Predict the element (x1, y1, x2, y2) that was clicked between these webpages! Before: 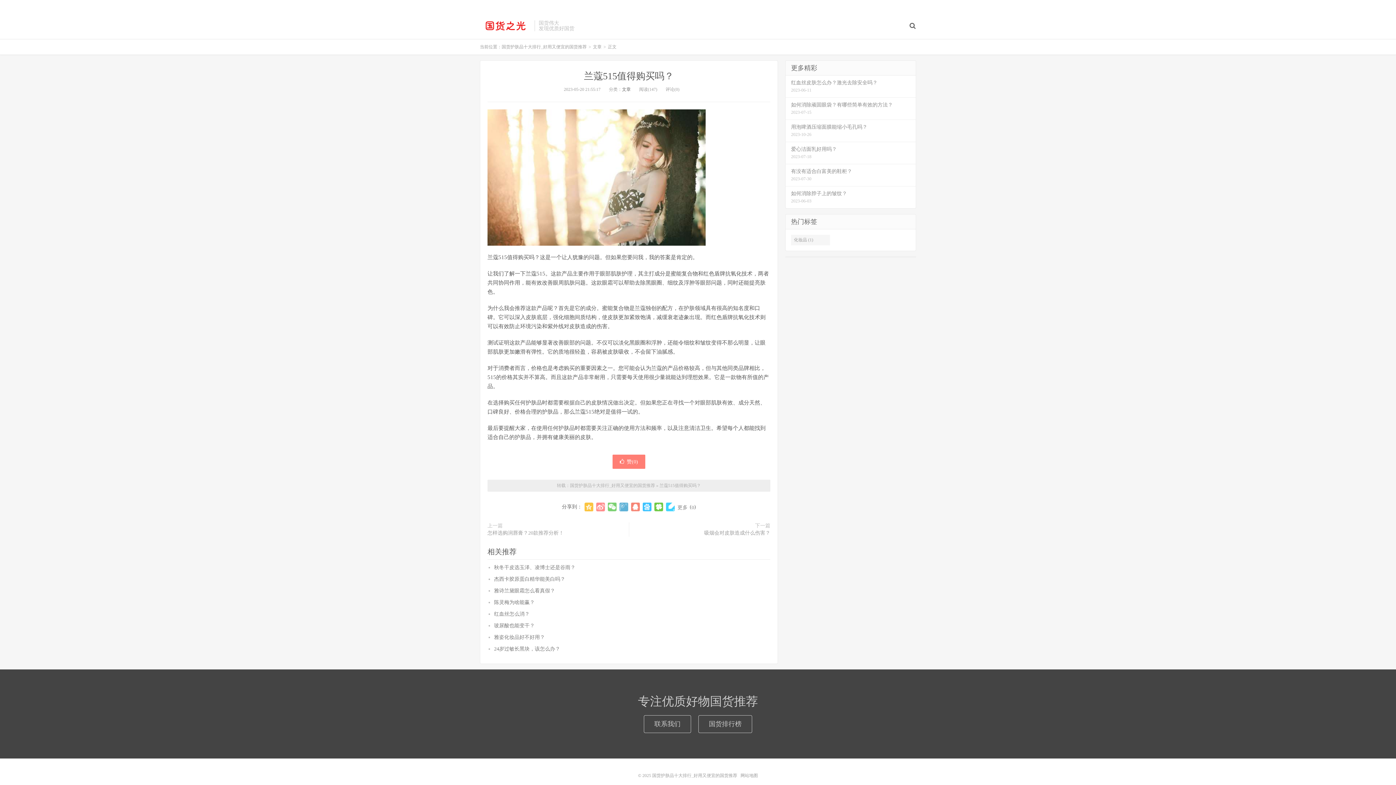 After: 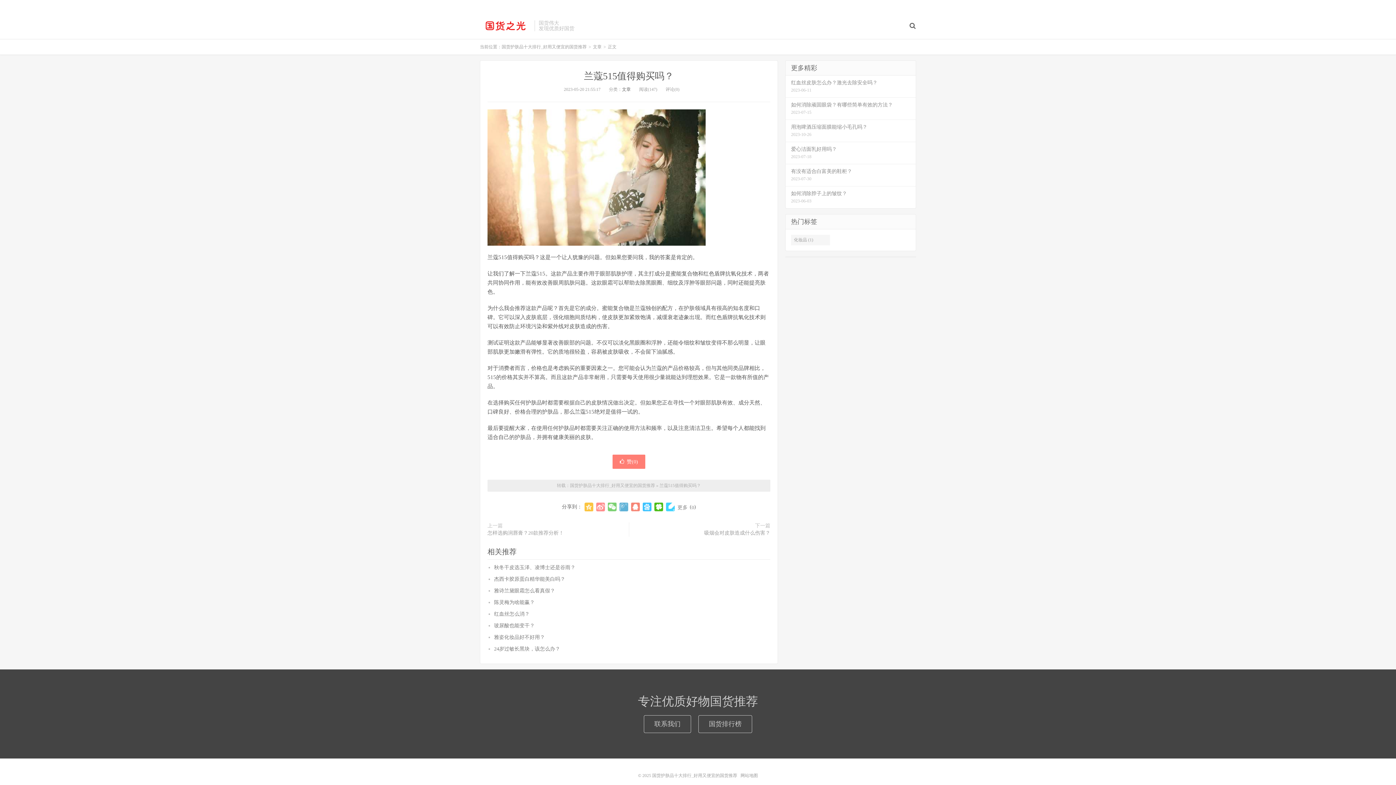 Action: bbox: (654, 502, 663, 511)